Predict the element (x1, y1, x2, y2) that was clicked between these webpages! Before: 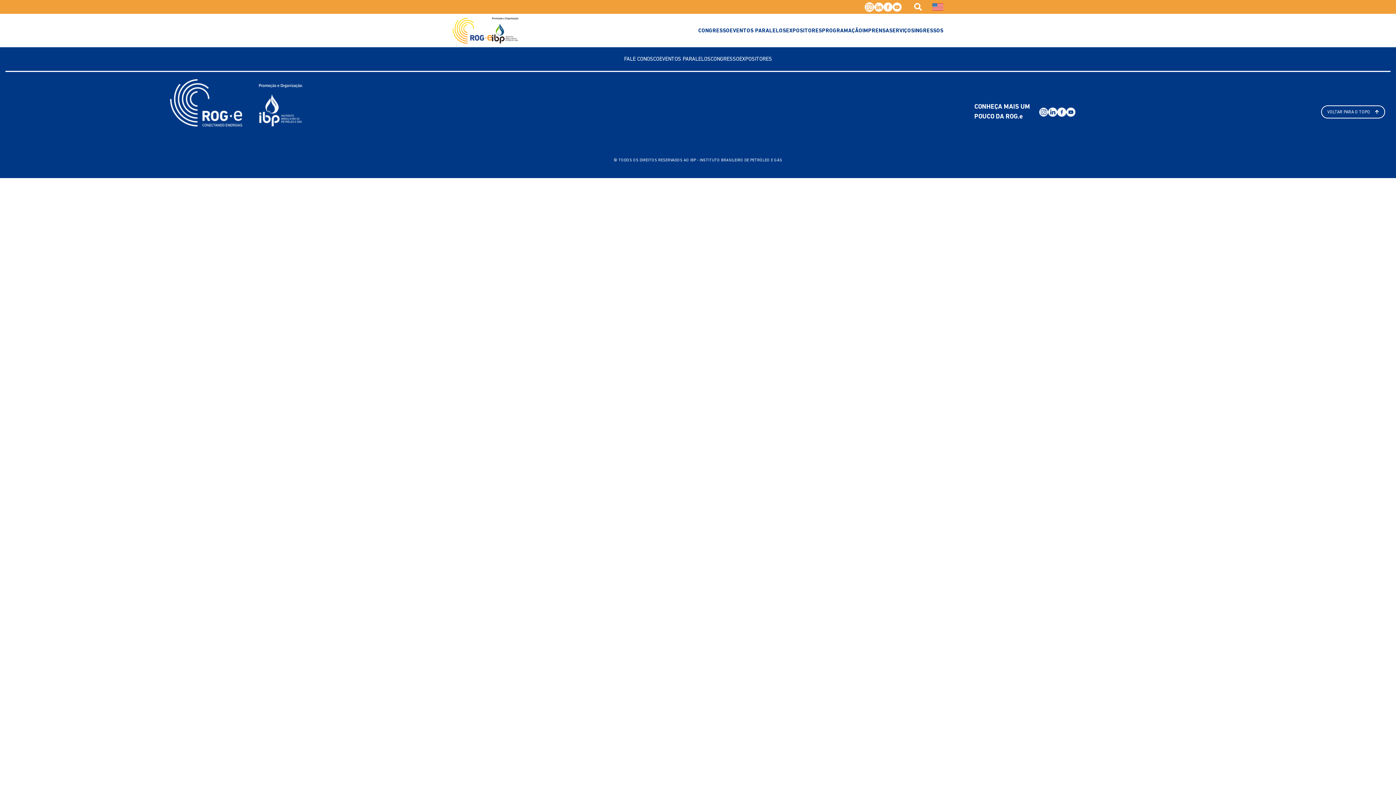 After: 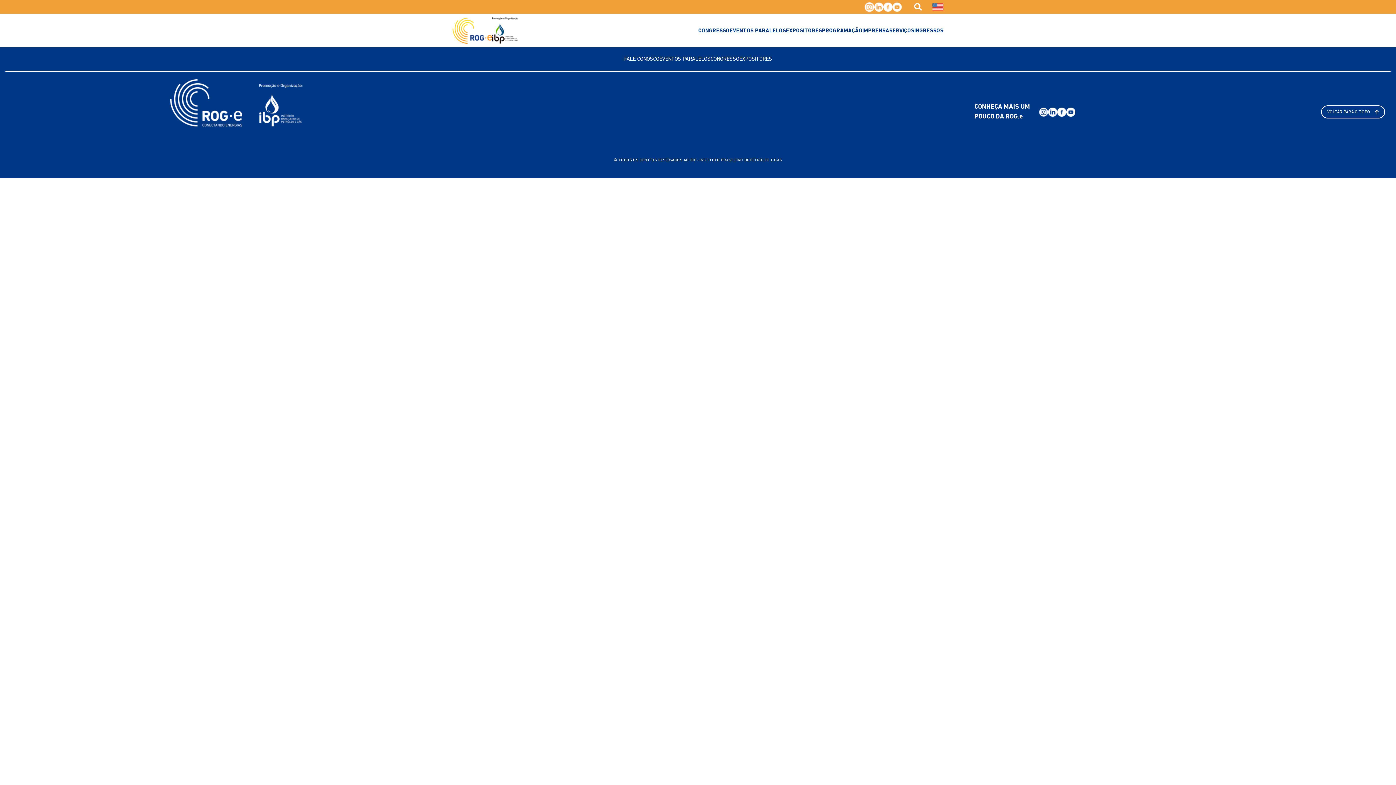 Action: bbox: (1057, 107, 1066, 116) label: Acessar página do Facebook